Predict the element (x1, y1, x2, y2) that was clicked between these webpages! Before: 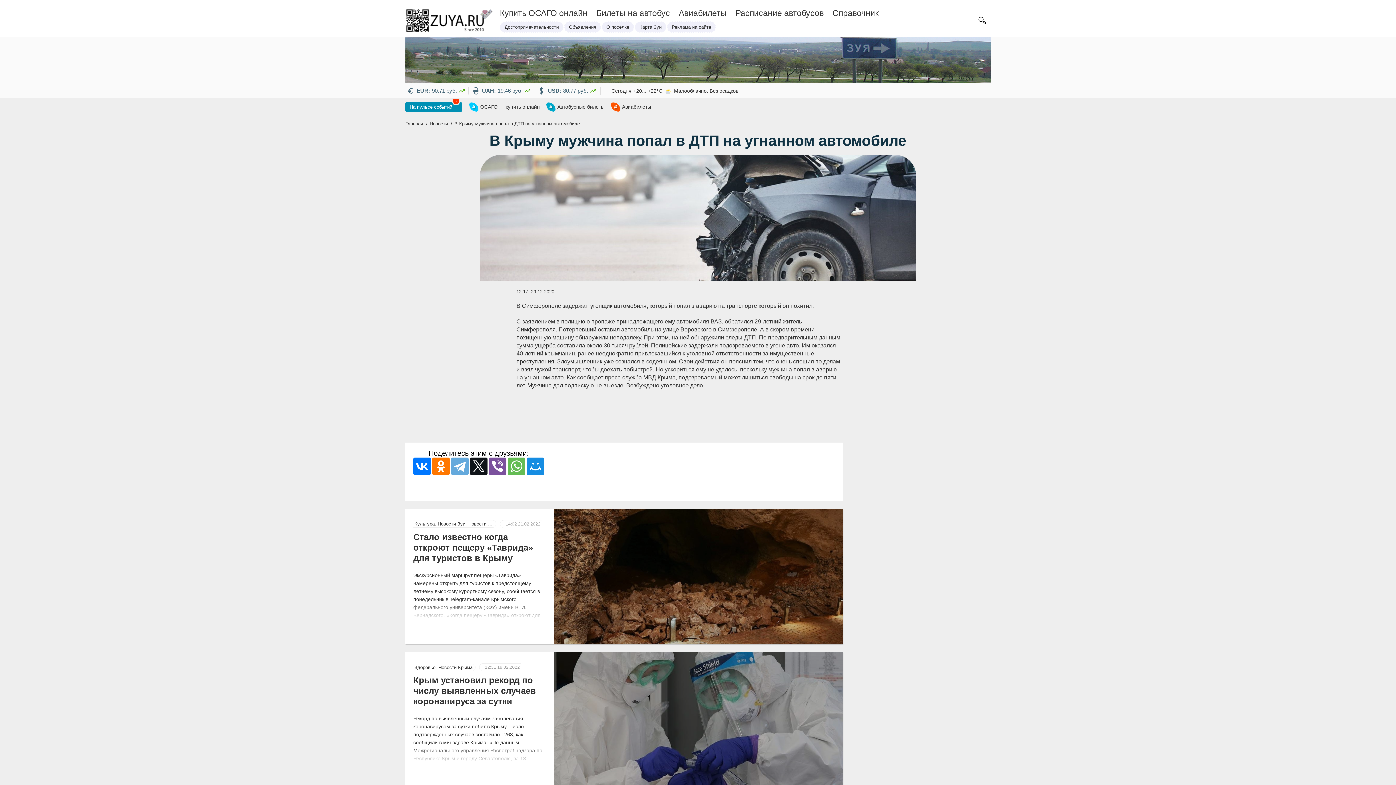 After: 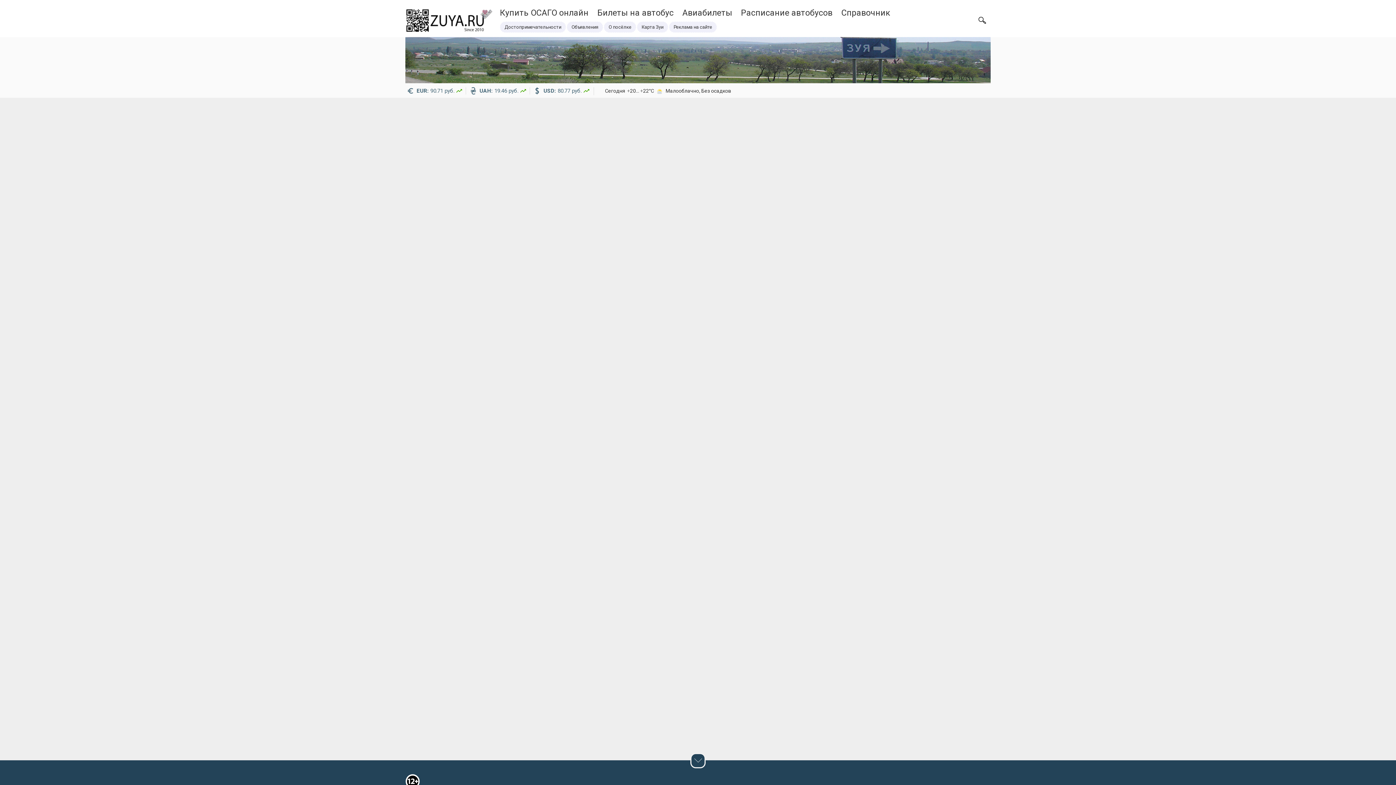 Action: bbox: (405, 8, 488, 32)